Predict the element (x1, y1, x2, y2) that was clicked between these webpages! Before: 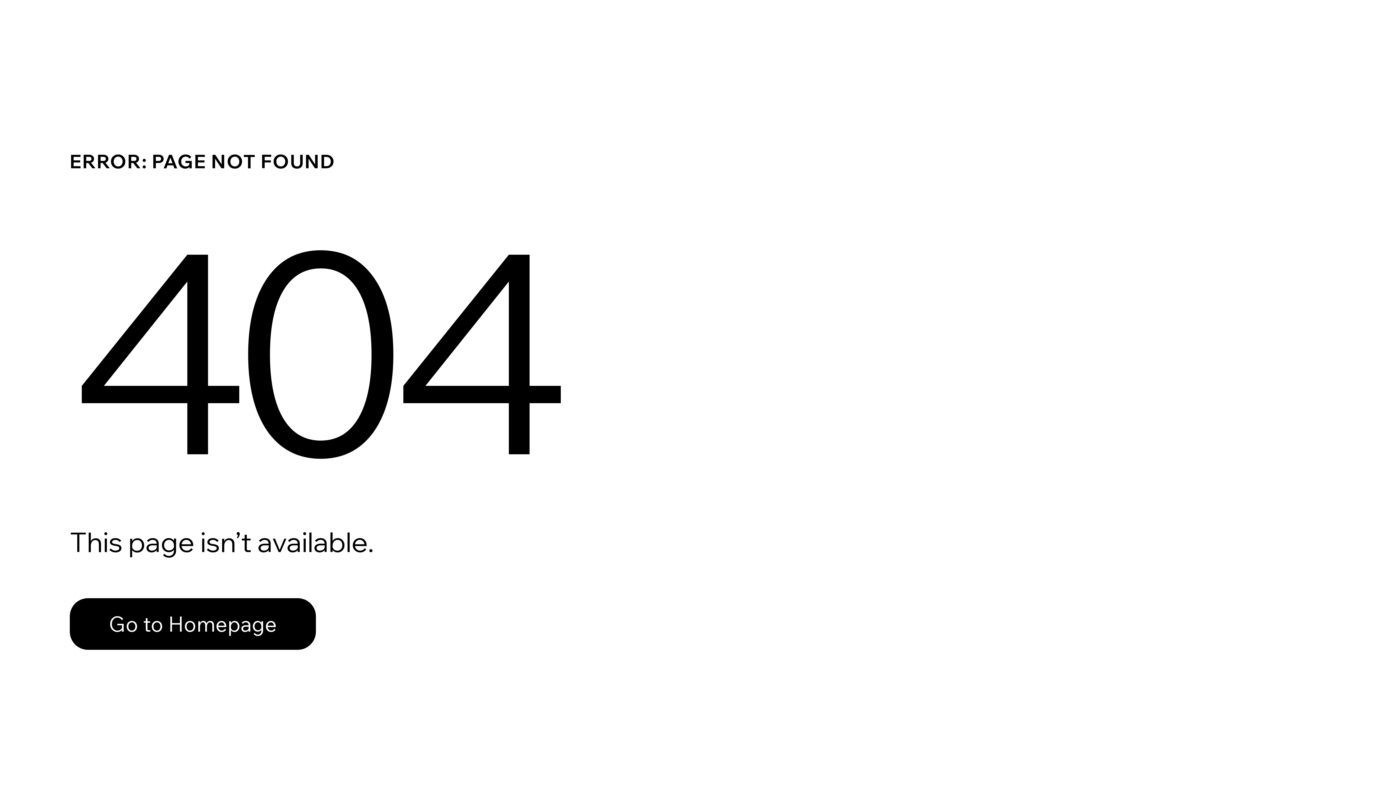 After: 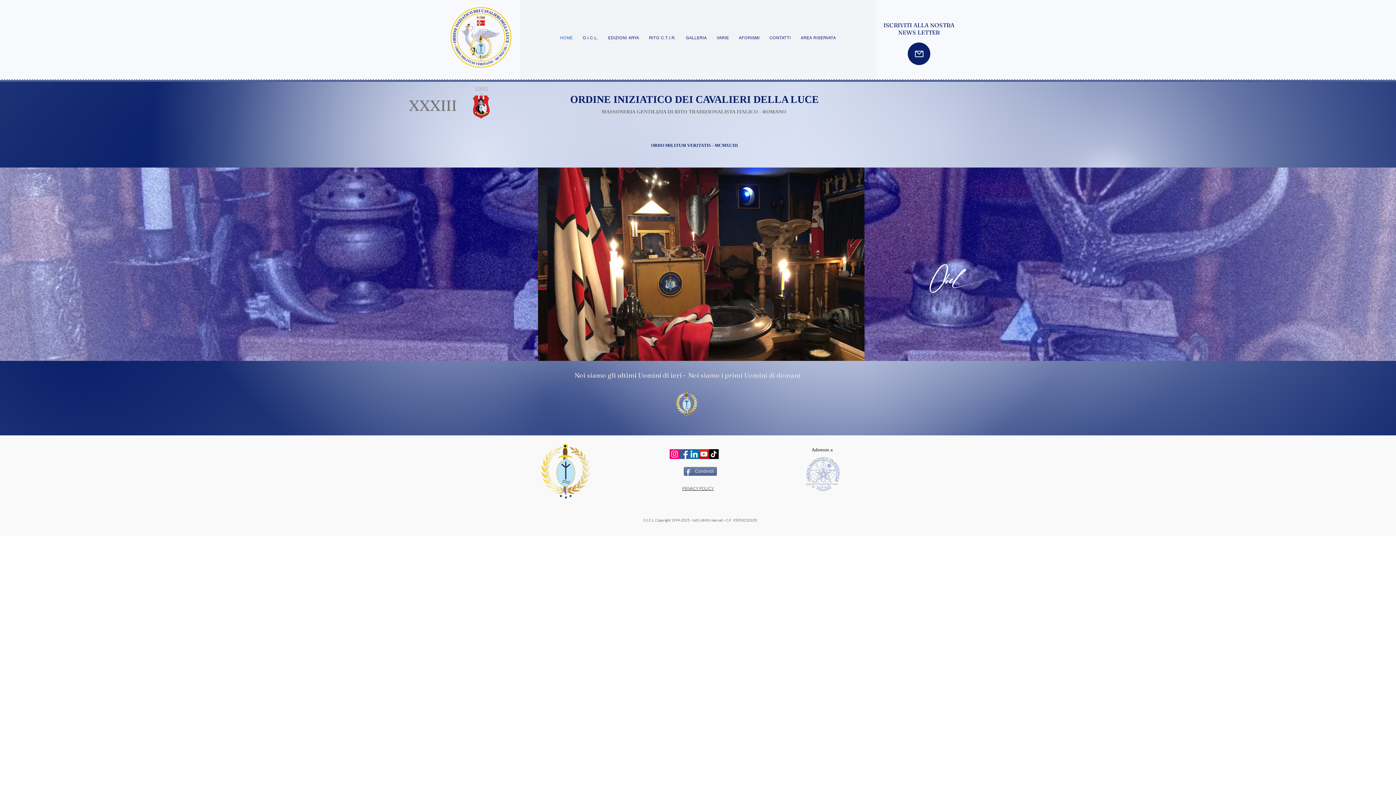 Action: bbox: (69, 582, 768, 659) label: Go to Homepage